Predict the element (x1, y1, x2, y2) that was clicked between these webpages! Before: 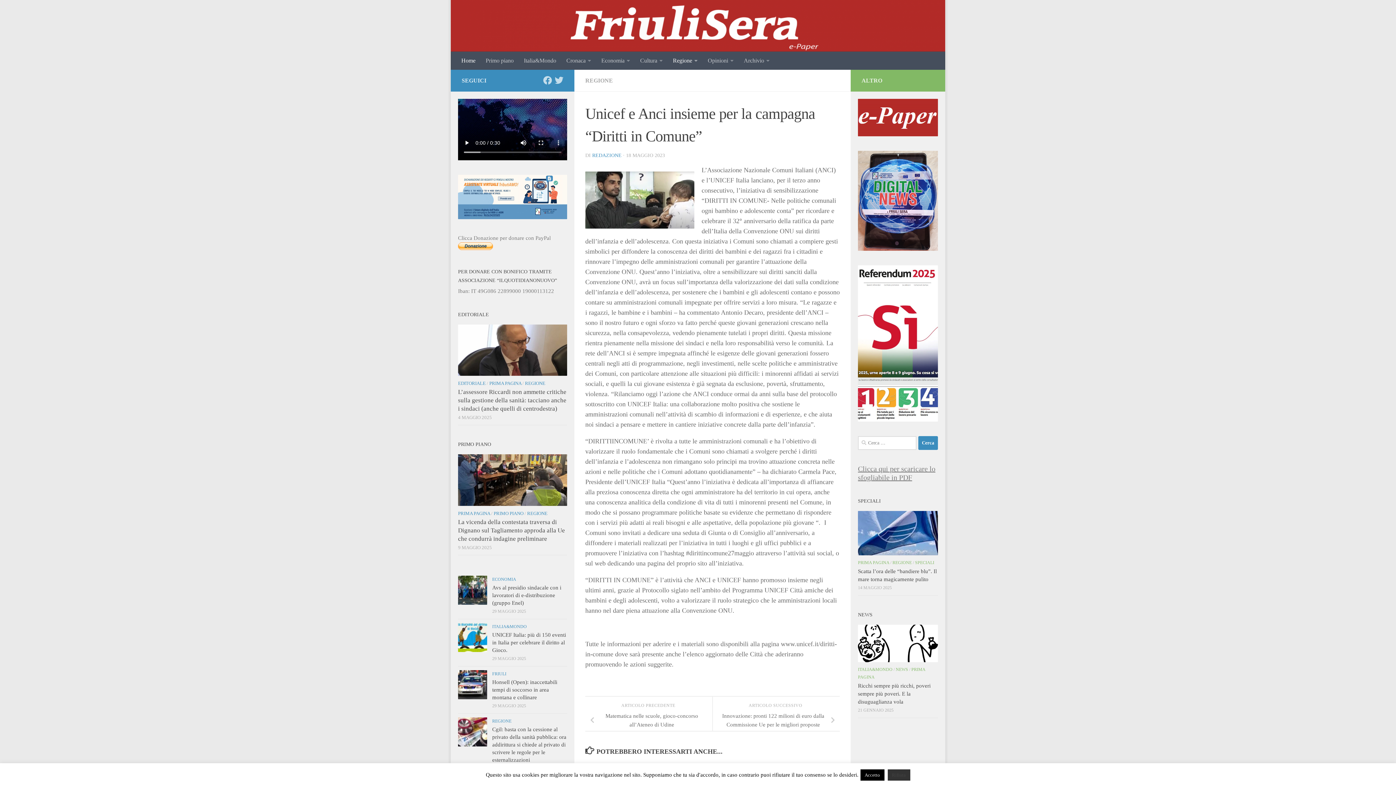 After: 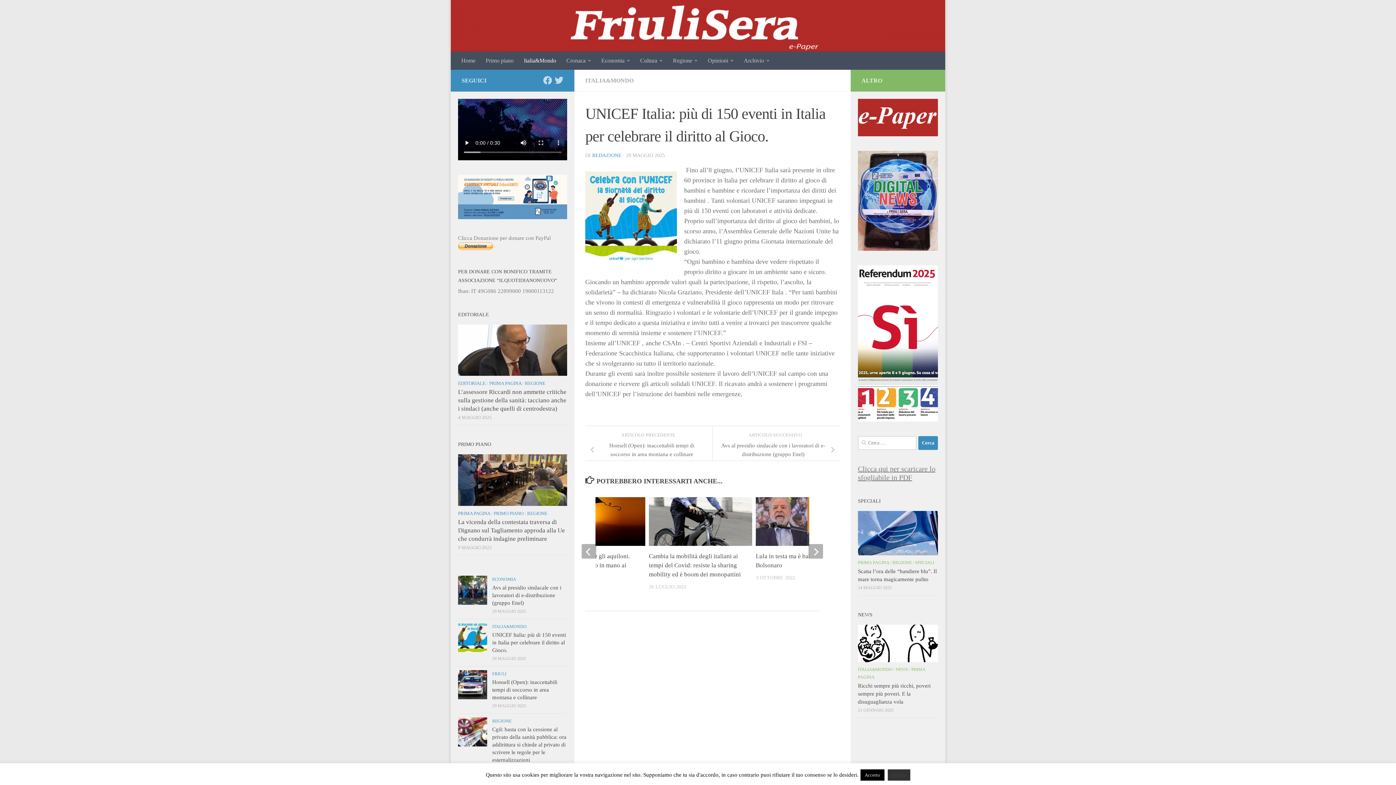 Action: label: UNICEF Italia: più di 150 eventi in Italia per celebrare il diritto al Gioco. bbox: (492, 632, 566, 653)